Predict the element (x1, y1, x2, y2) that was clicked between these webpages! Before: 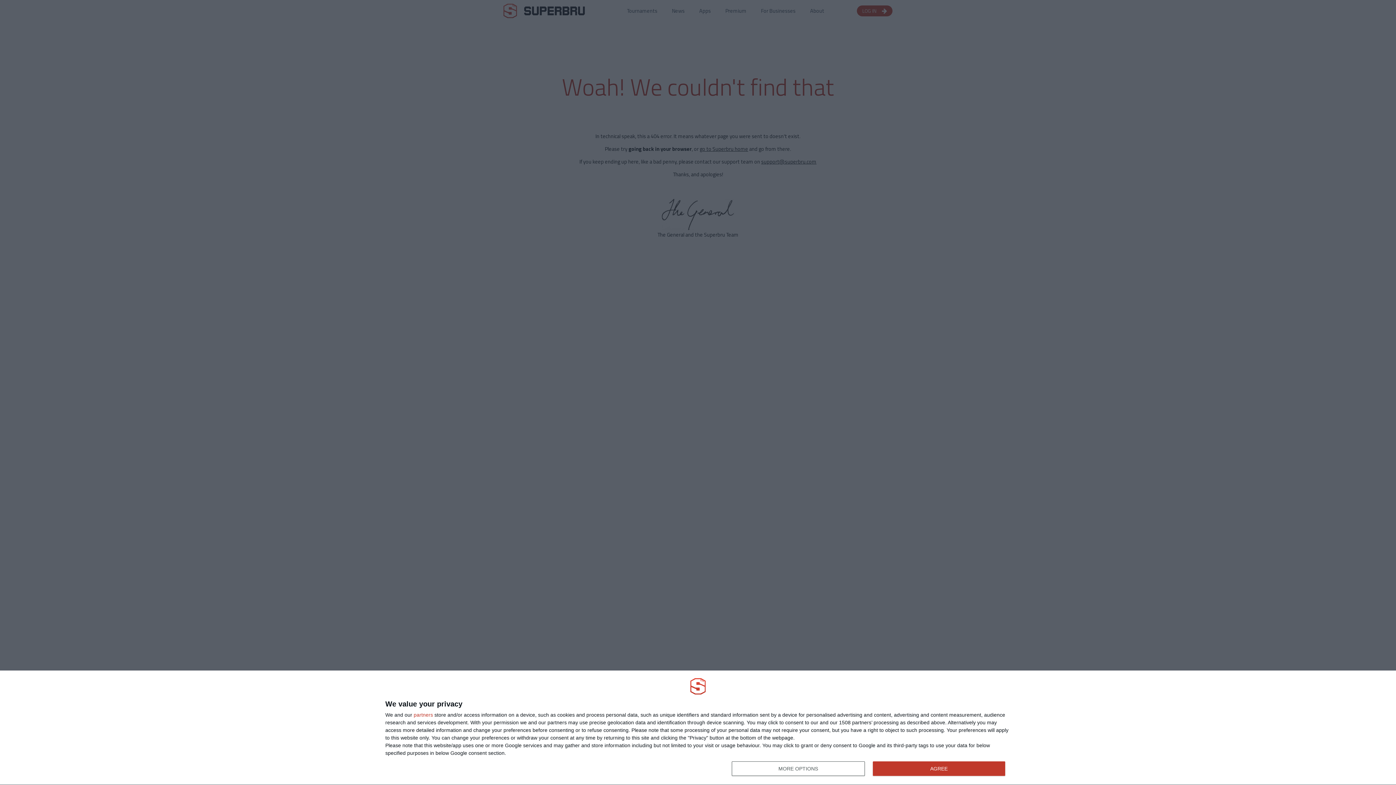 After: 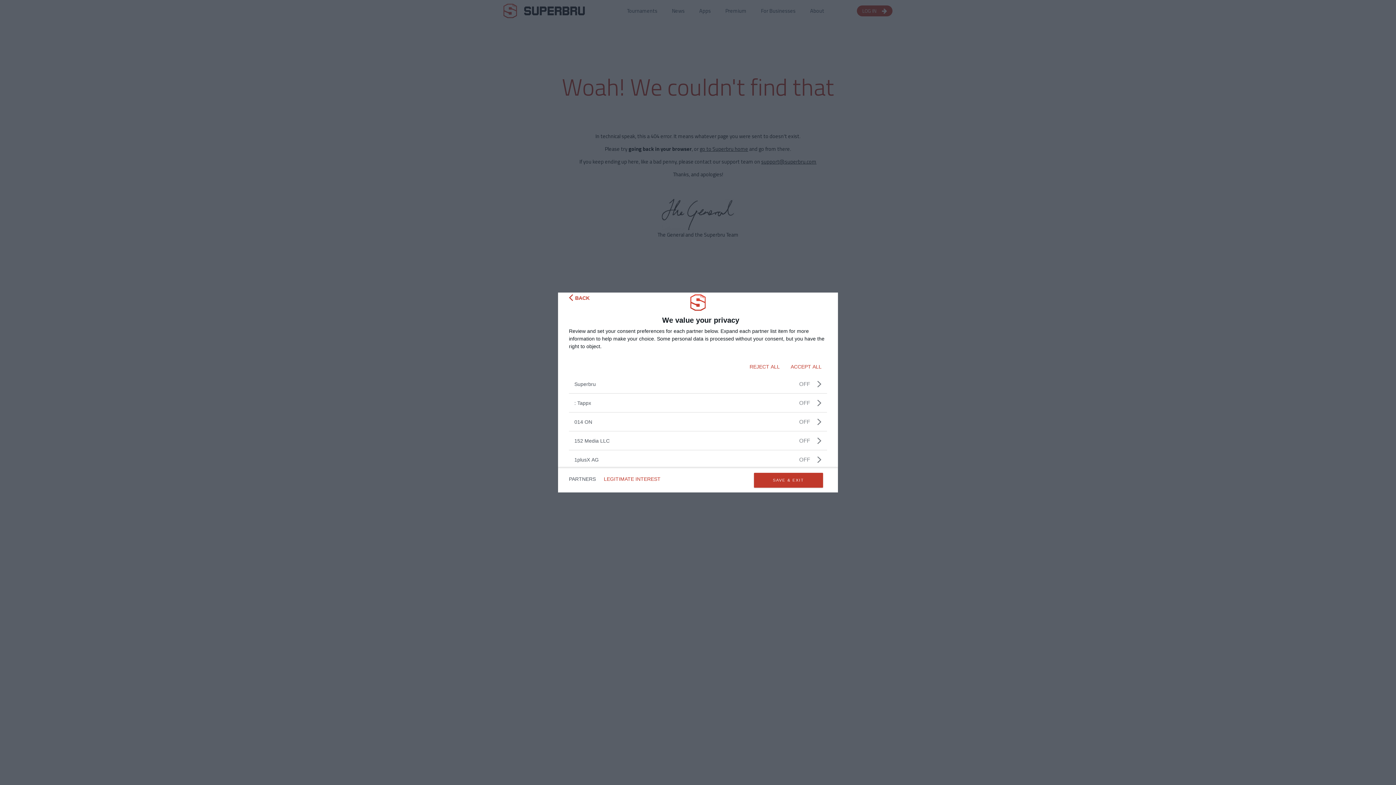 Action: label: partners bbox: (413, 712, 433, 717)